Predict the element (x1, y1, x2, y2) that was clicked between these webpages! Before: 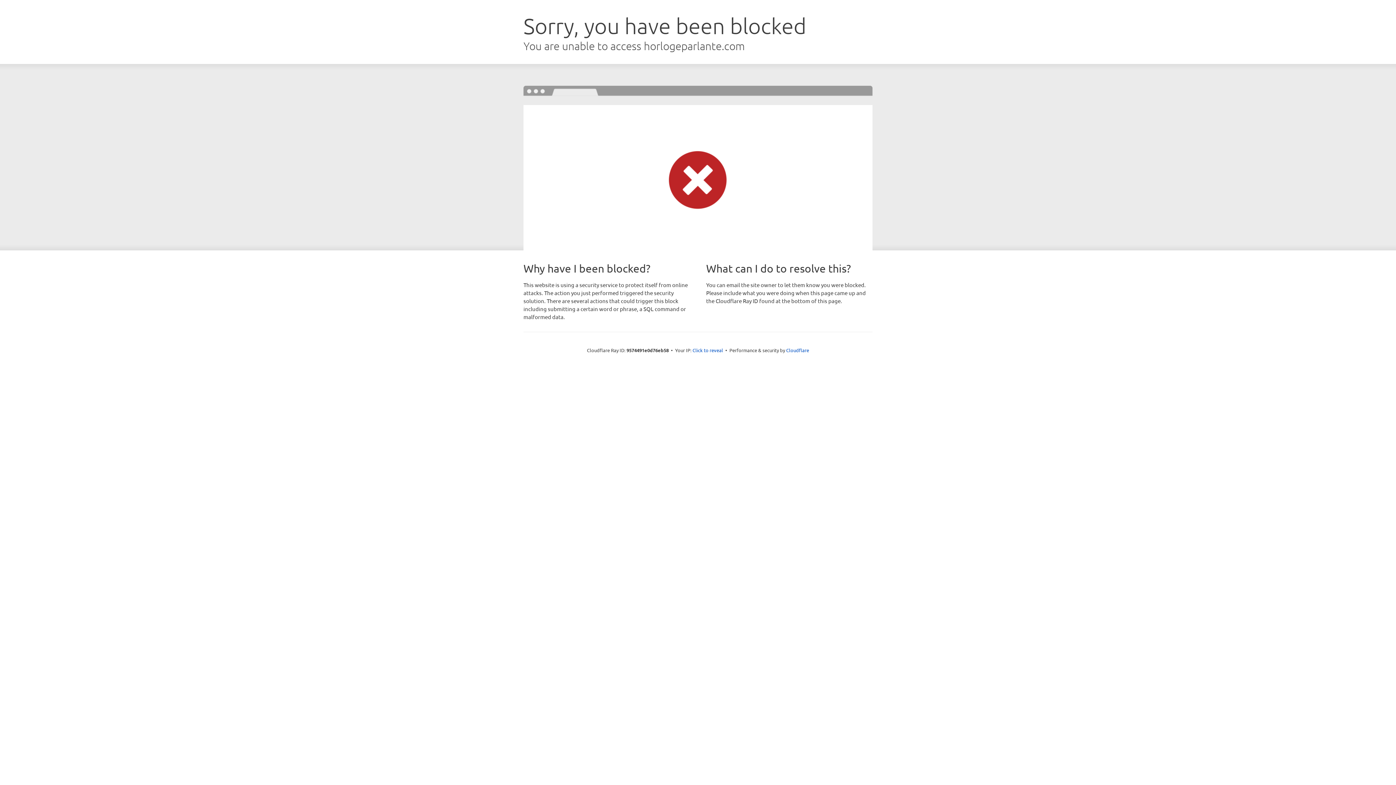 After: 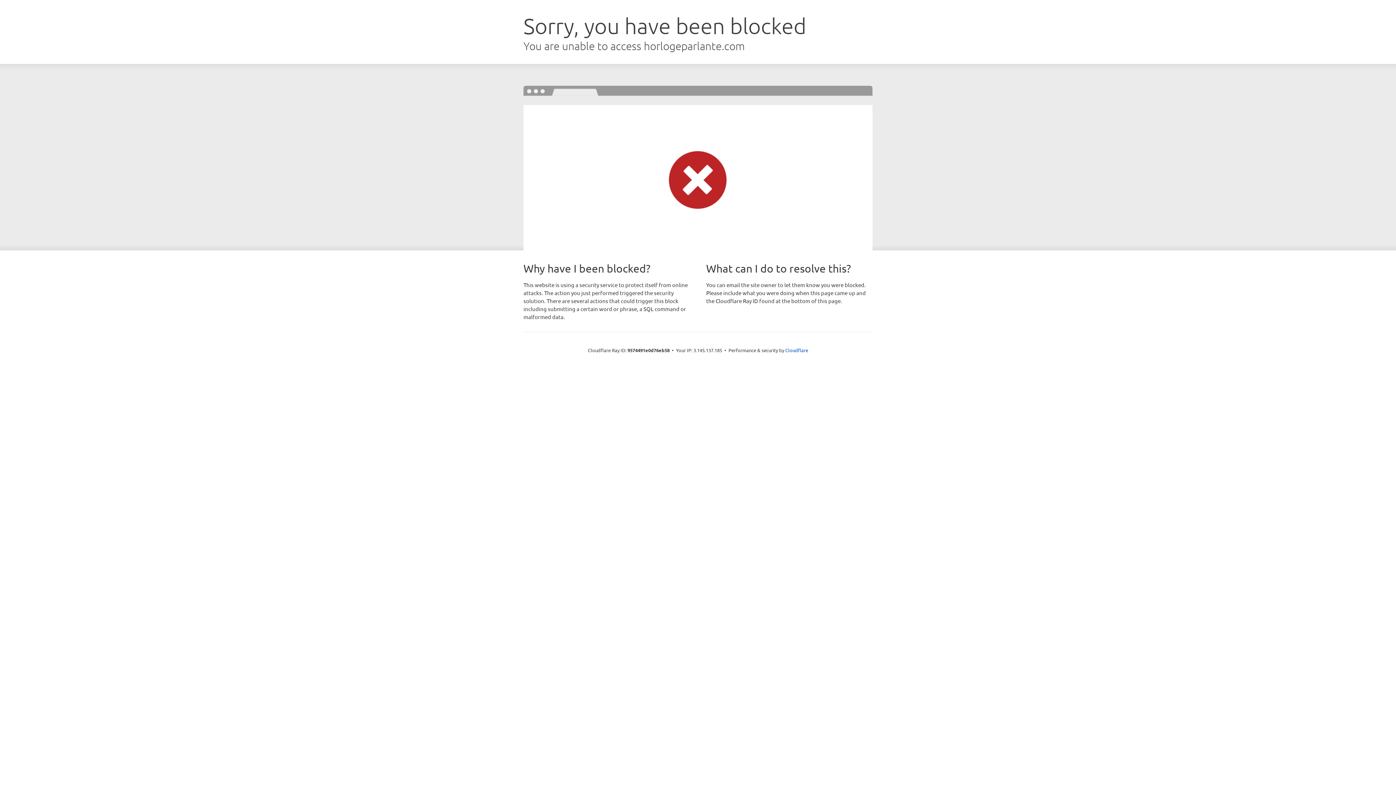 Action: label: Click to reveal bbox: (692, 346, 723, 353)